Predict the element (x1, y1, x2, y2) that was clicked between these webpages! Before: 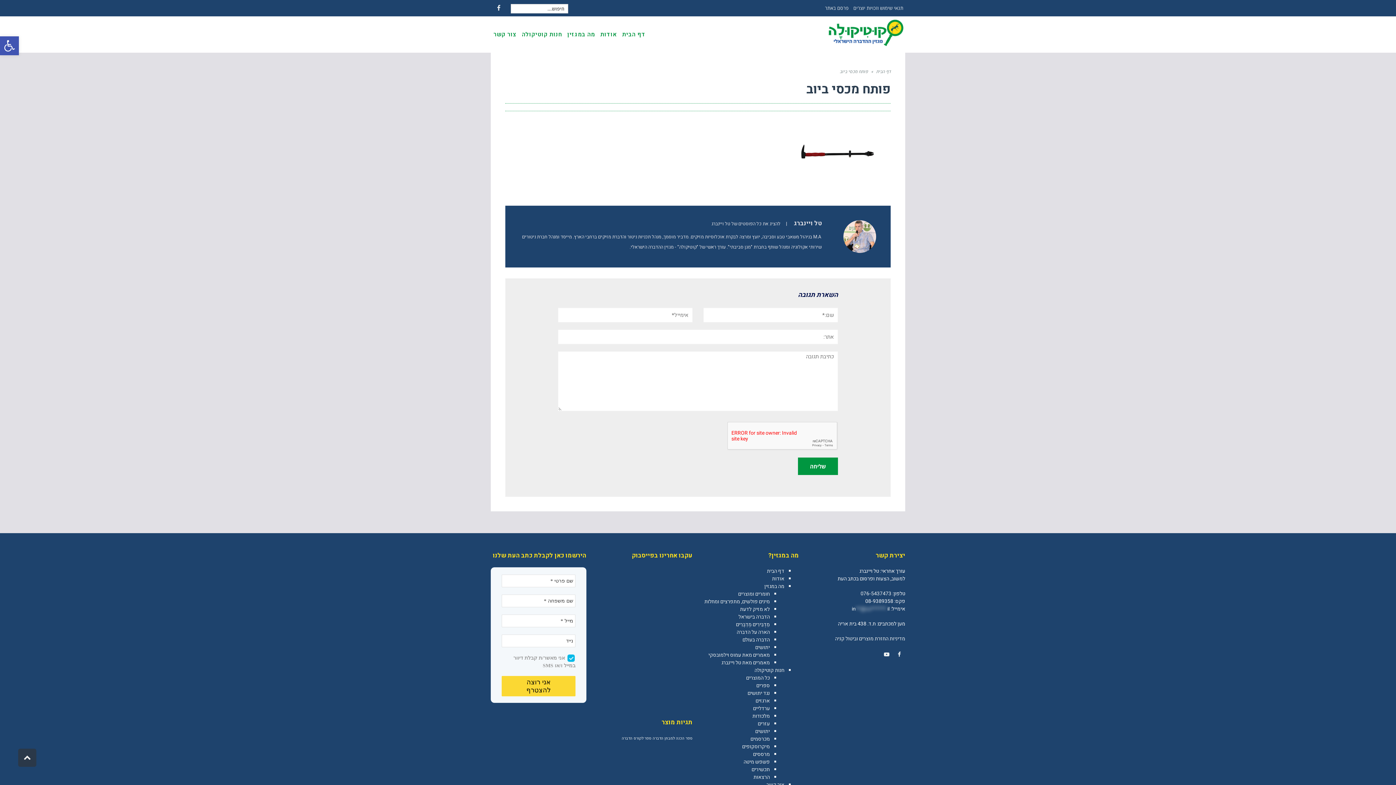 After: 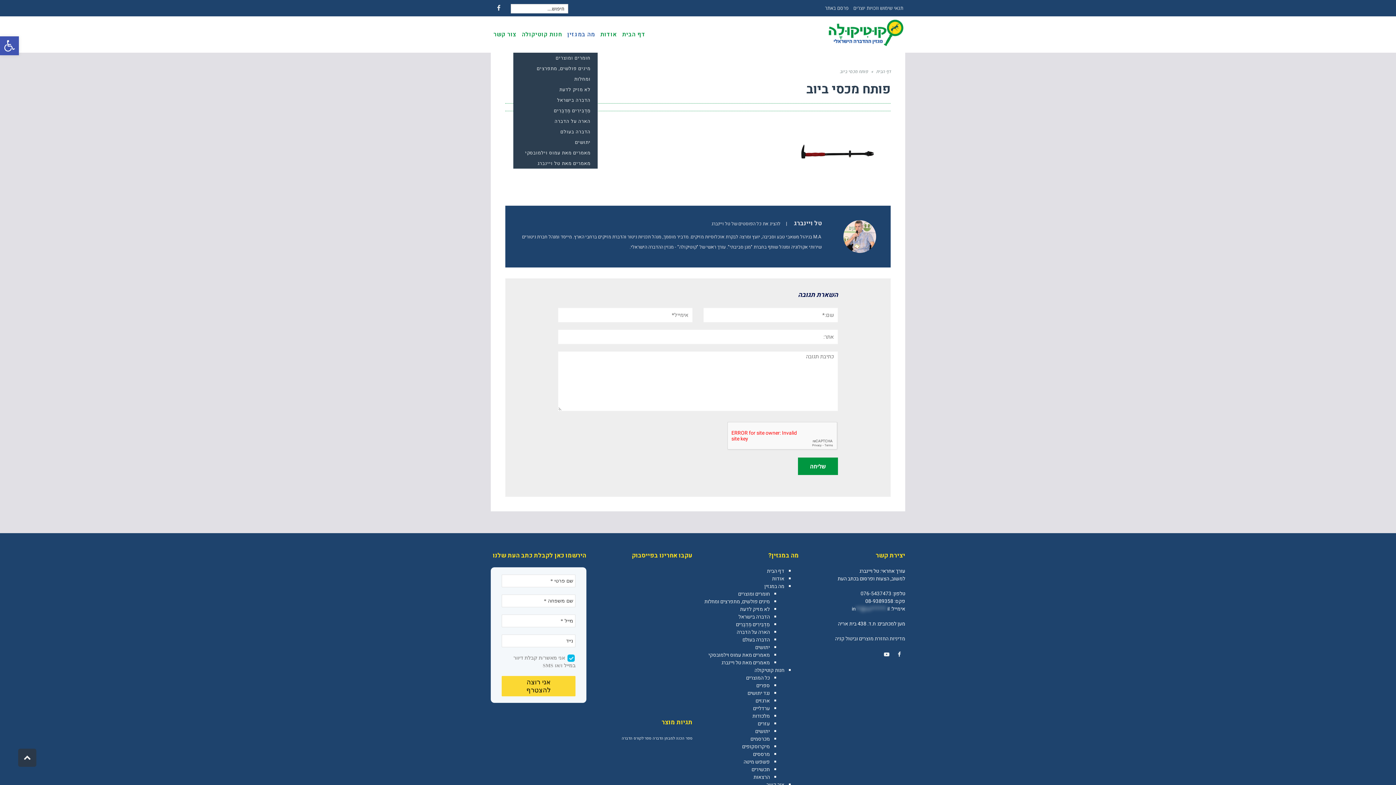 Action: label: מה במגזין bbox: (567, 16, 595, 52)